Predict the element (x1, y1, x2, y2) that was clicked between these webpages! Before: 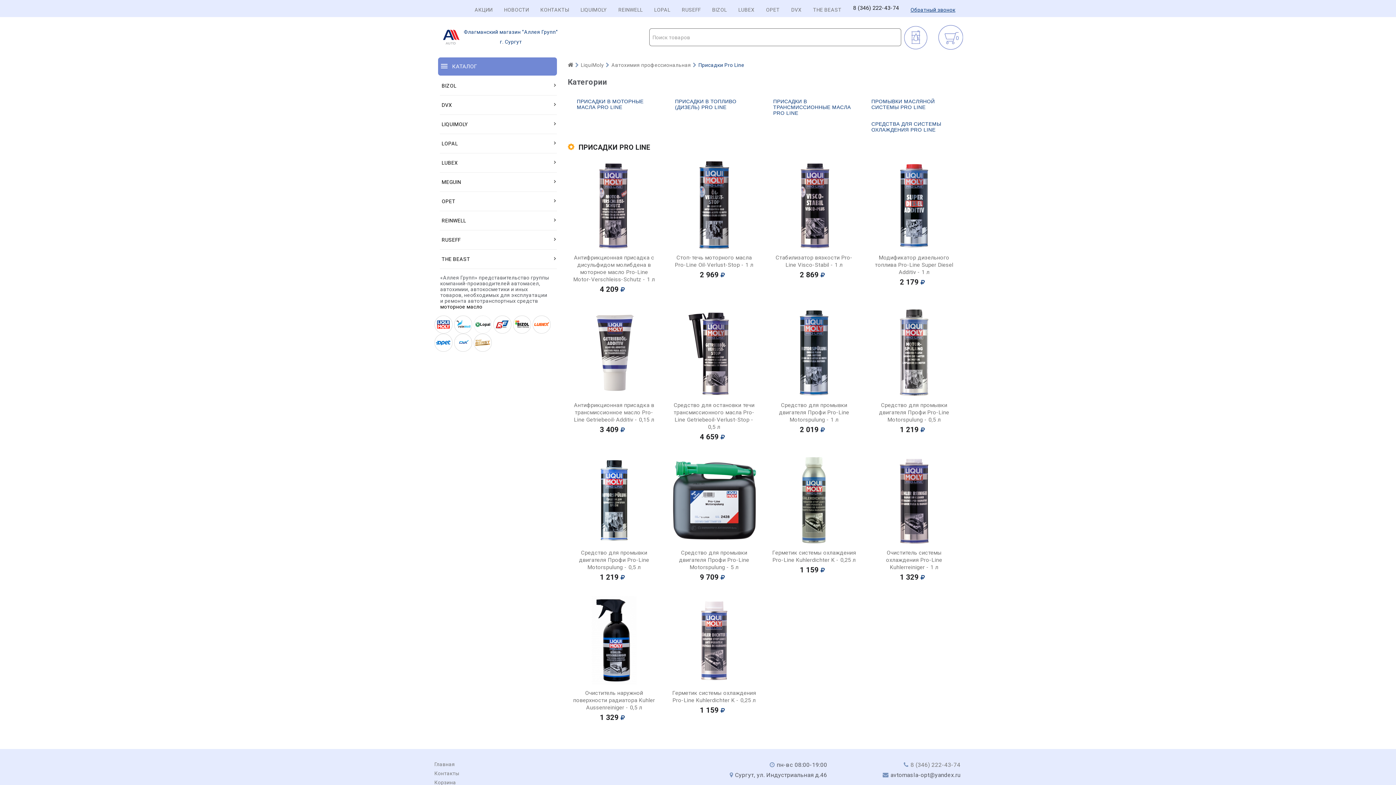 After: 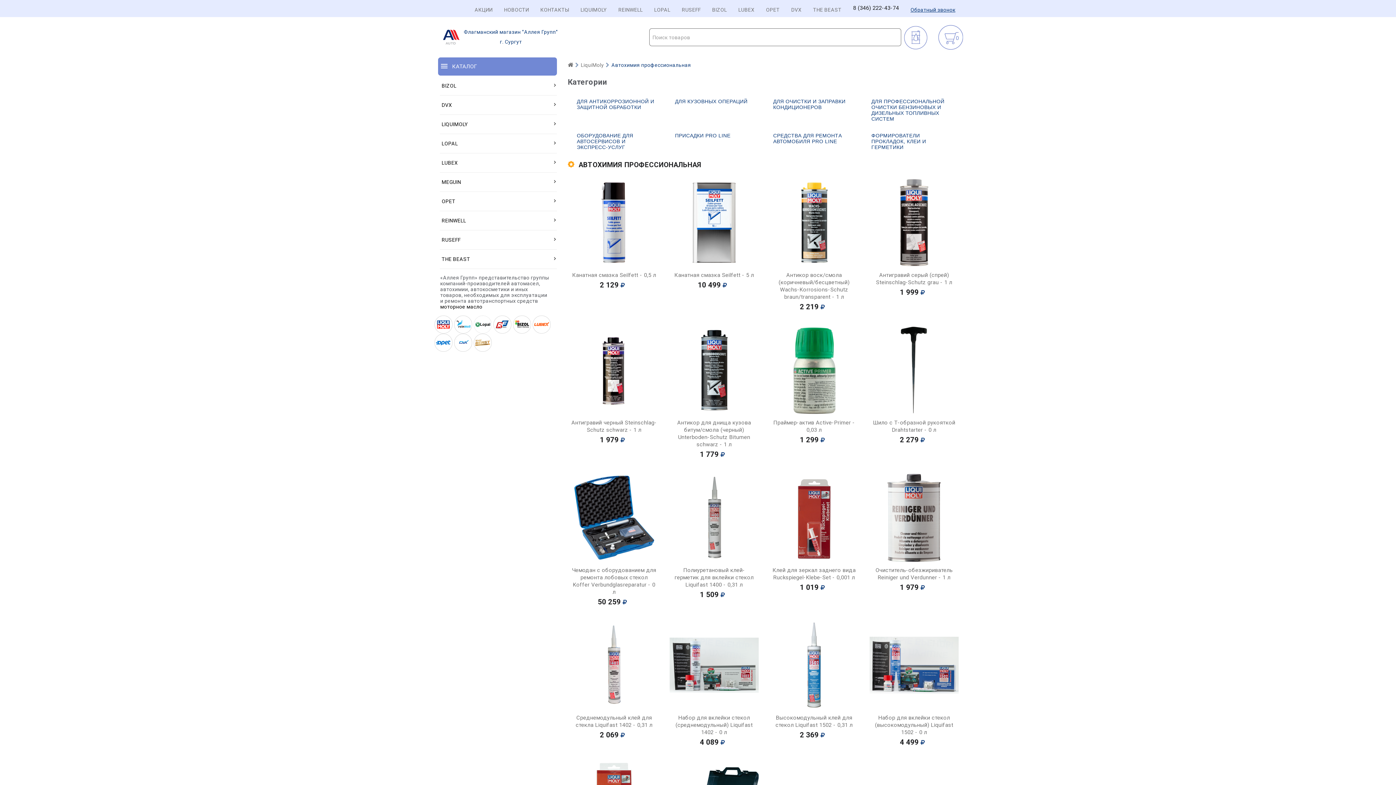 Action: label: Автохимия профессиональная bbox: (611, 62, 691, 68)